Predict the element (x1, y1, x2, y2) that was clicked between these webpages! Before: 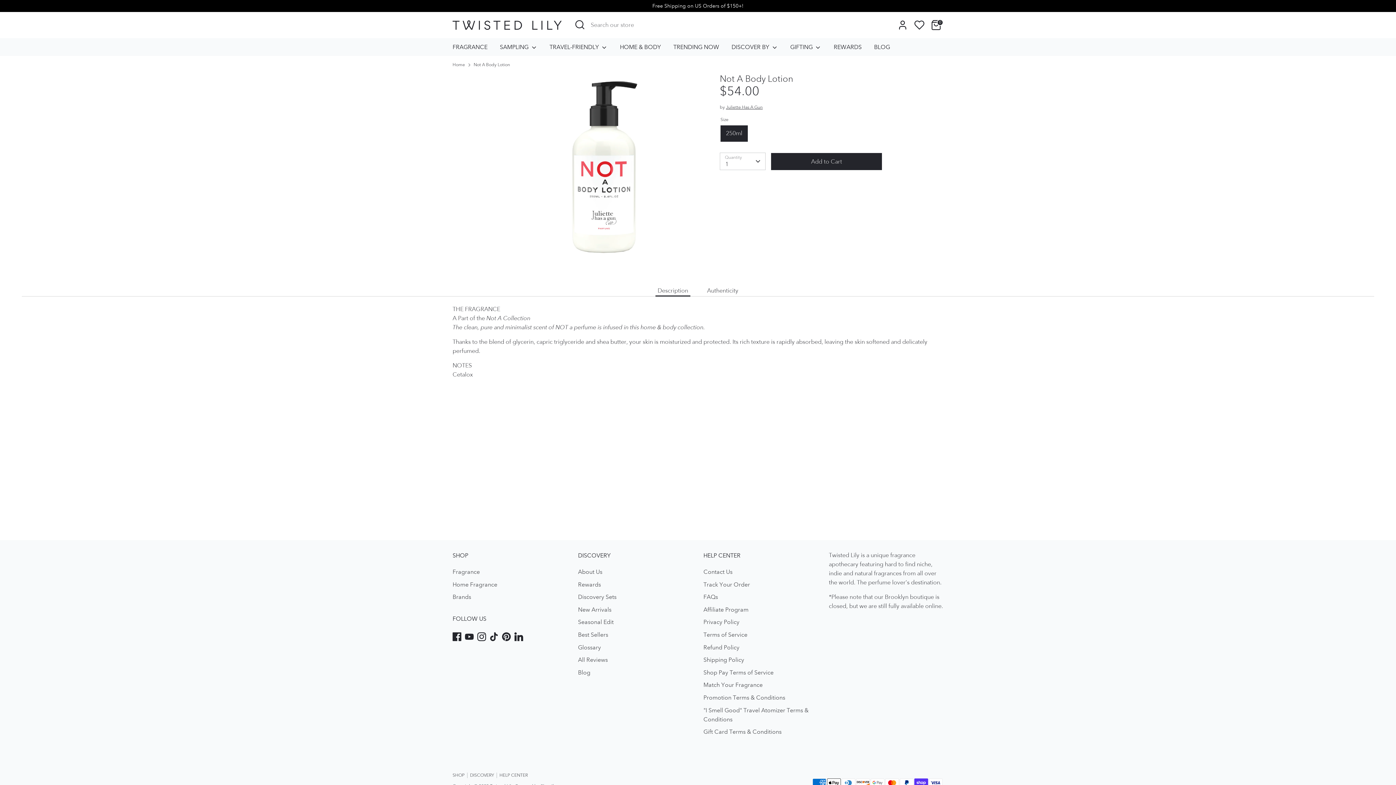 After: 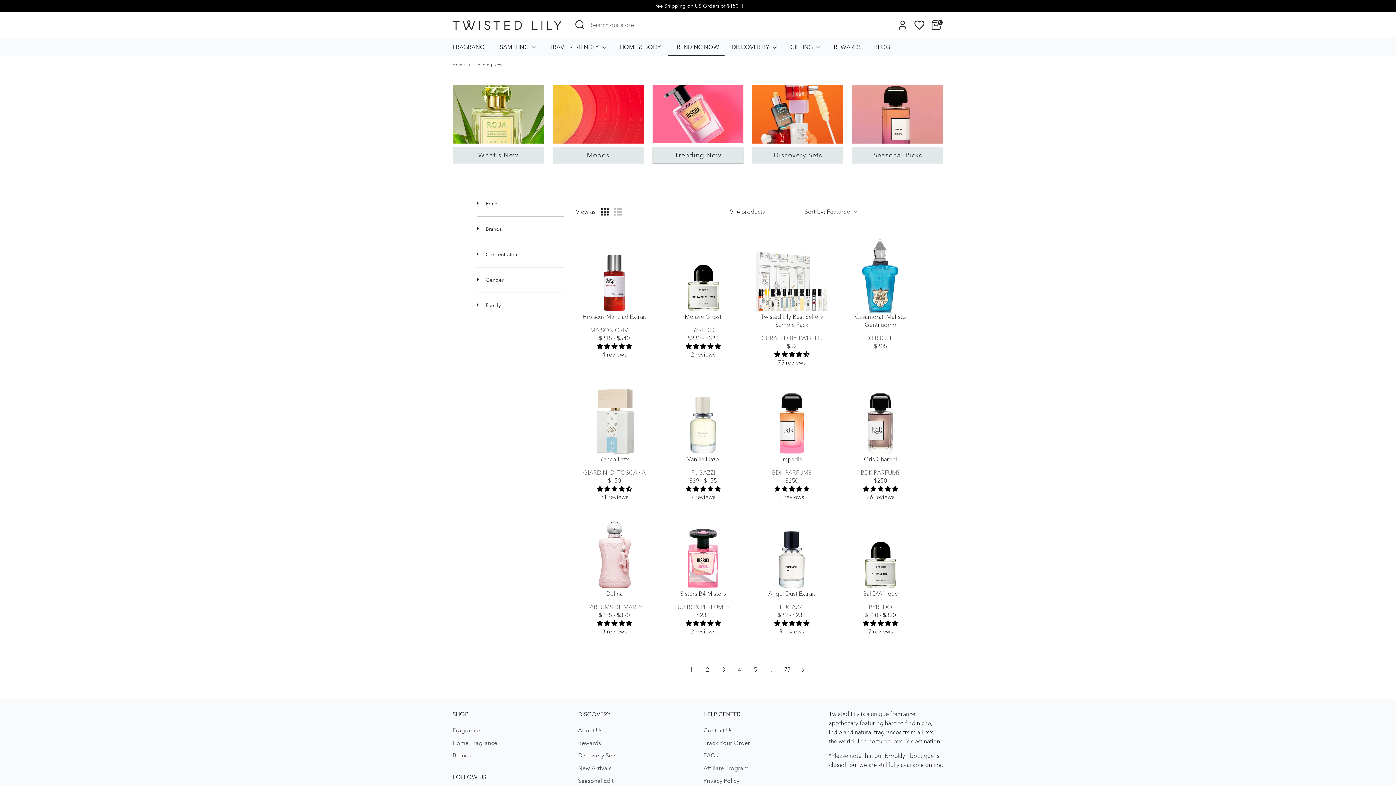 Action: bbox: (668, 42, 724, 56) label: TRENDING NOW